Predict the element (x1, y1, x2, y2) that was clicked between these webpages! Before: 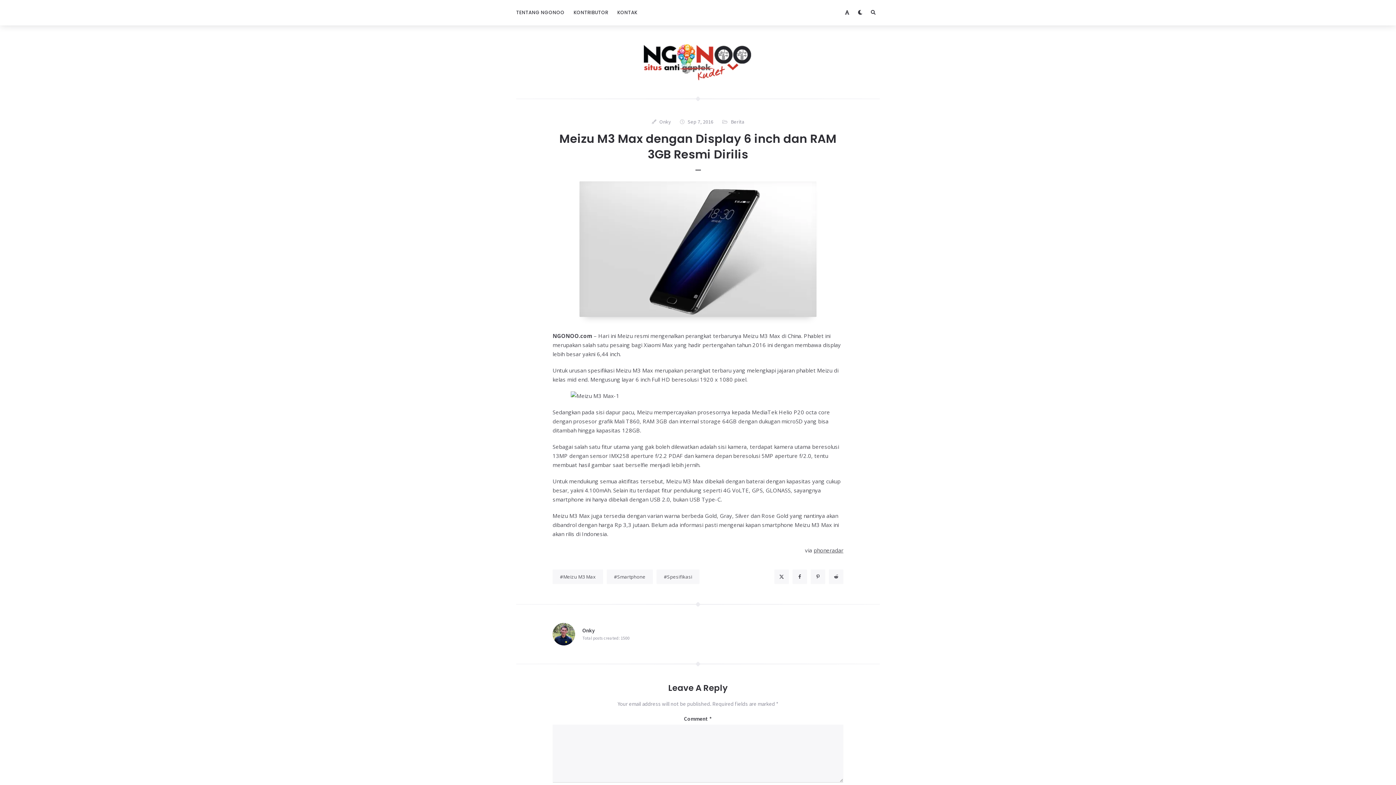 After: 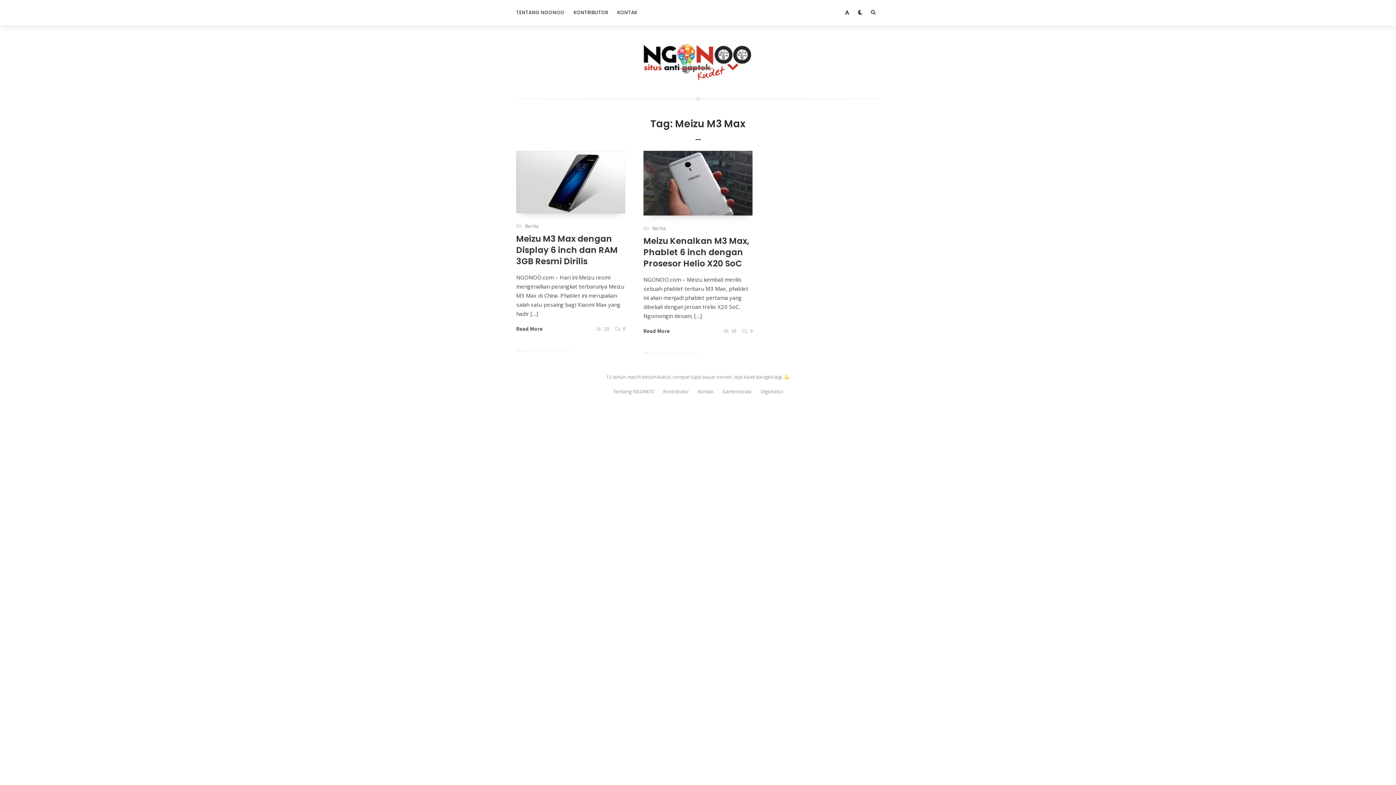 Action: label: Meizu M3 Max bbox: (552, 569, 603, 584)